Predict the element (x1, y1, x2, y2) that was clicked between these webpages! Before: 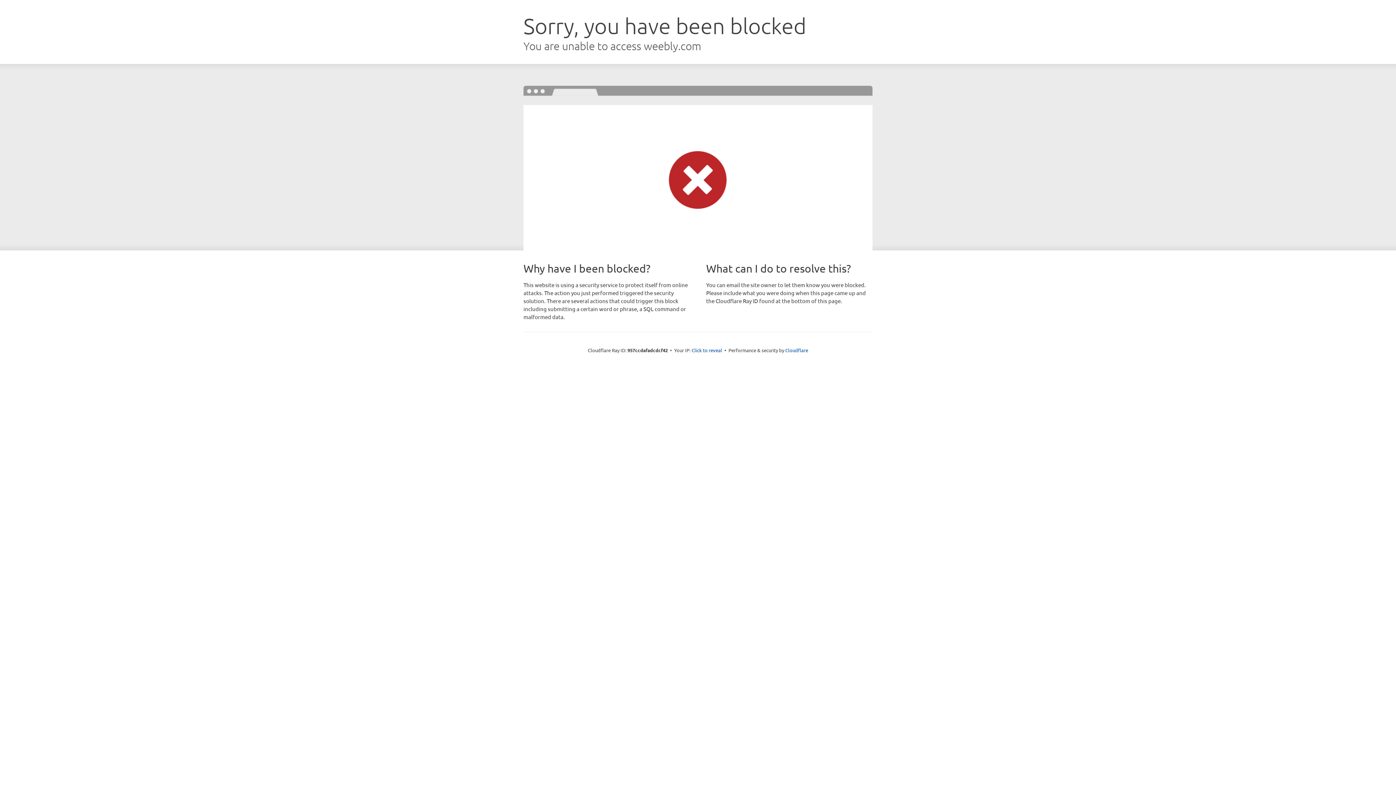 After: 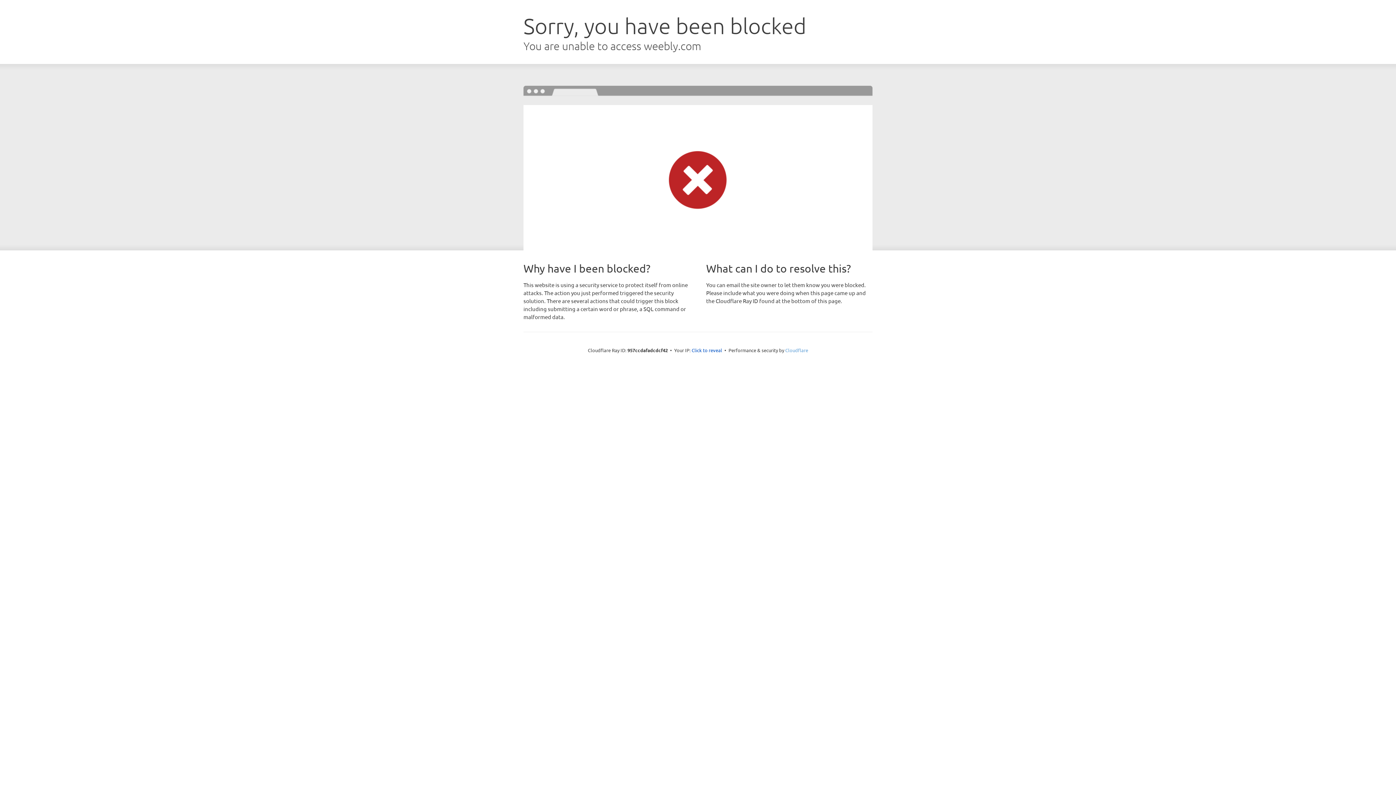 Action: label: Cloudflare bbox: (785, 347, 808, 353)